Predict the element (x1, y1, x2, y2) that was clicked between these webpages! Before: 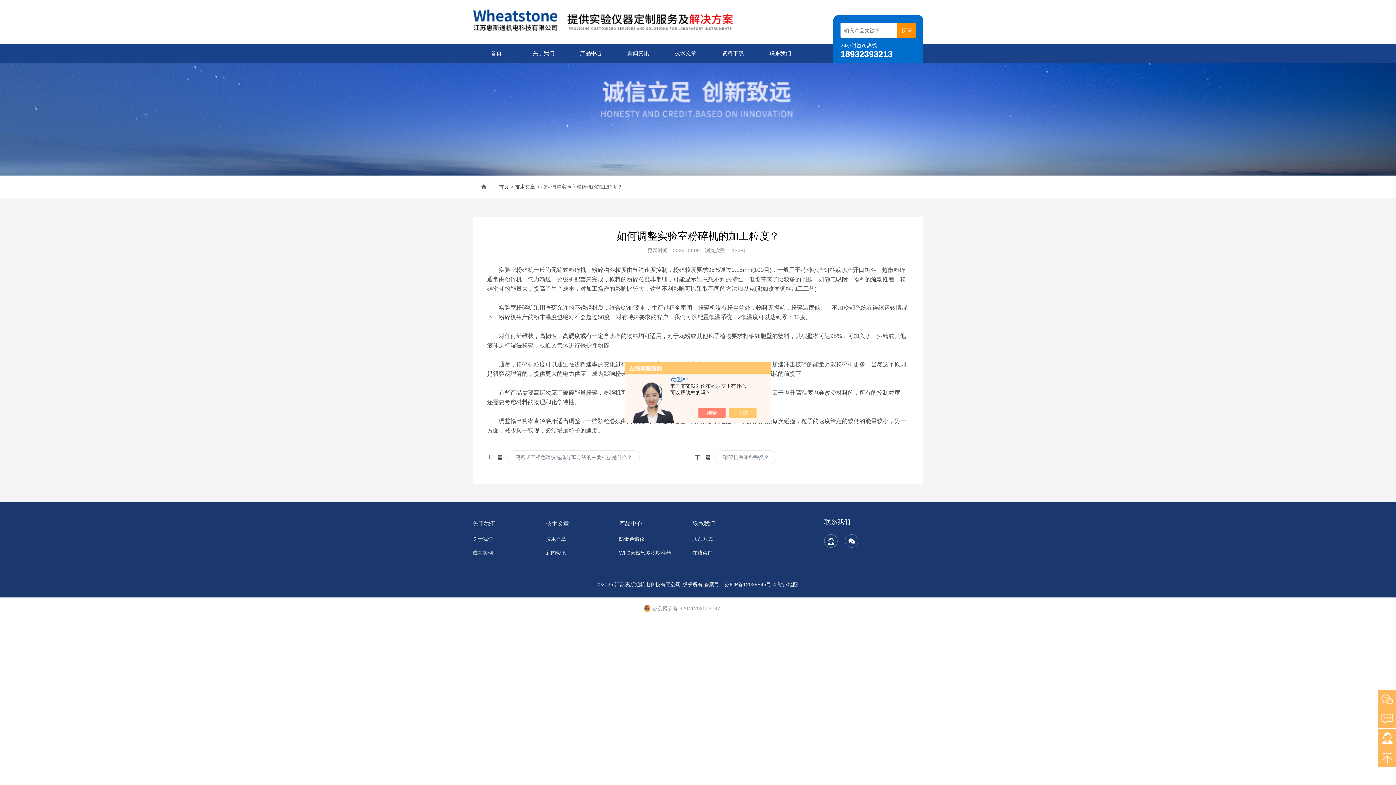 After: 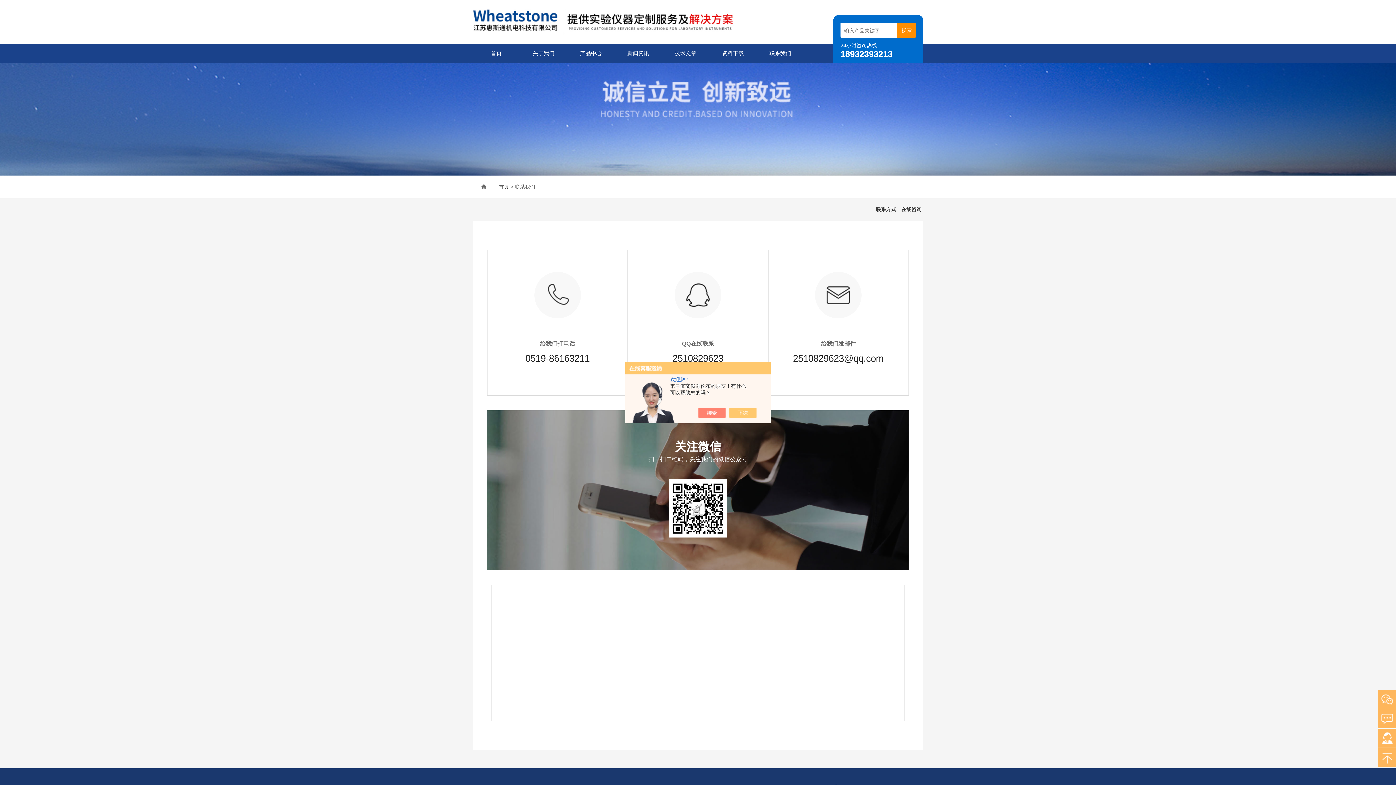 Action: bbox: (692, 517, 757, 530) label: 联系我们